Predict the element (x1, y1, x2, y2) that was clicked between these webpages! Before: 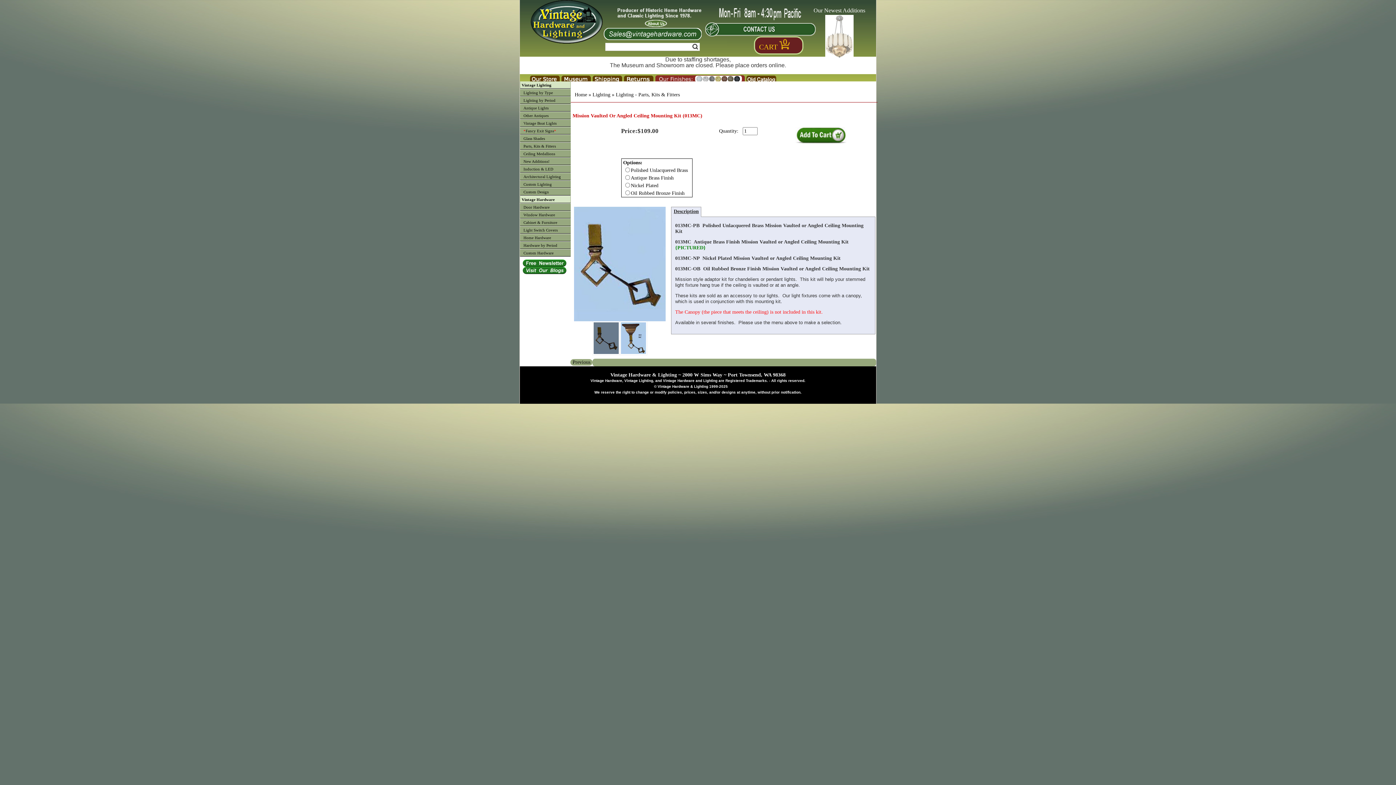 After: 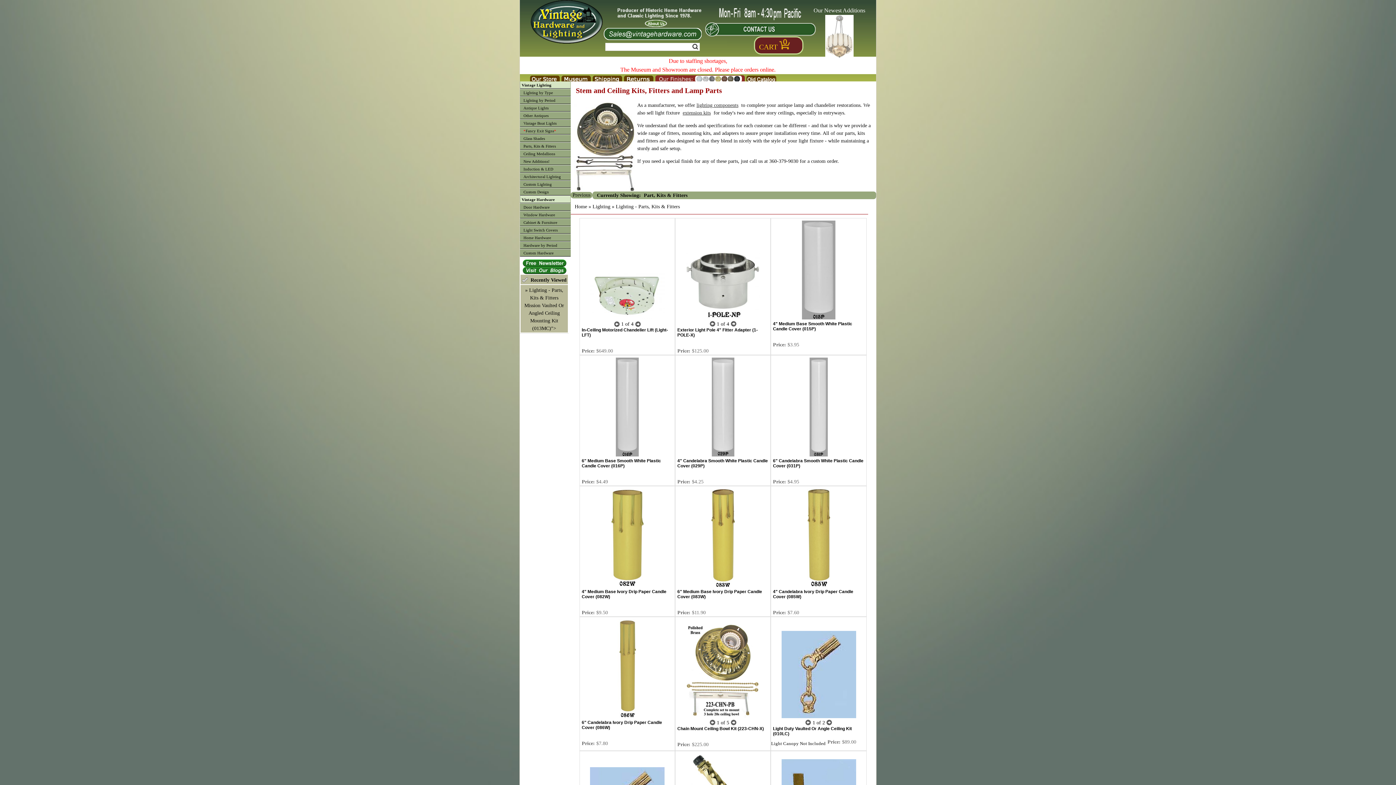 Action: label: Lighting - Parts, Kits & Fitters bbox: (616, 92, 680, 97)